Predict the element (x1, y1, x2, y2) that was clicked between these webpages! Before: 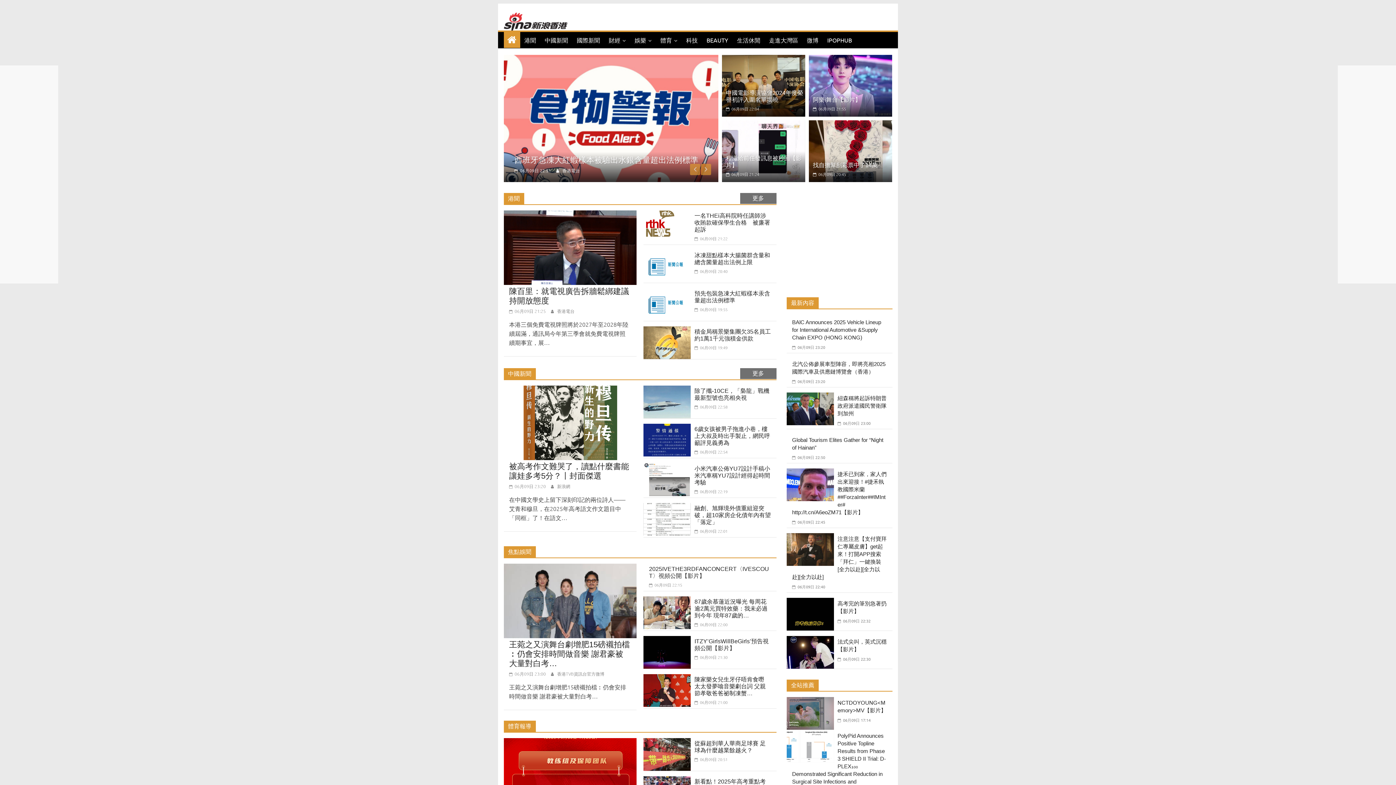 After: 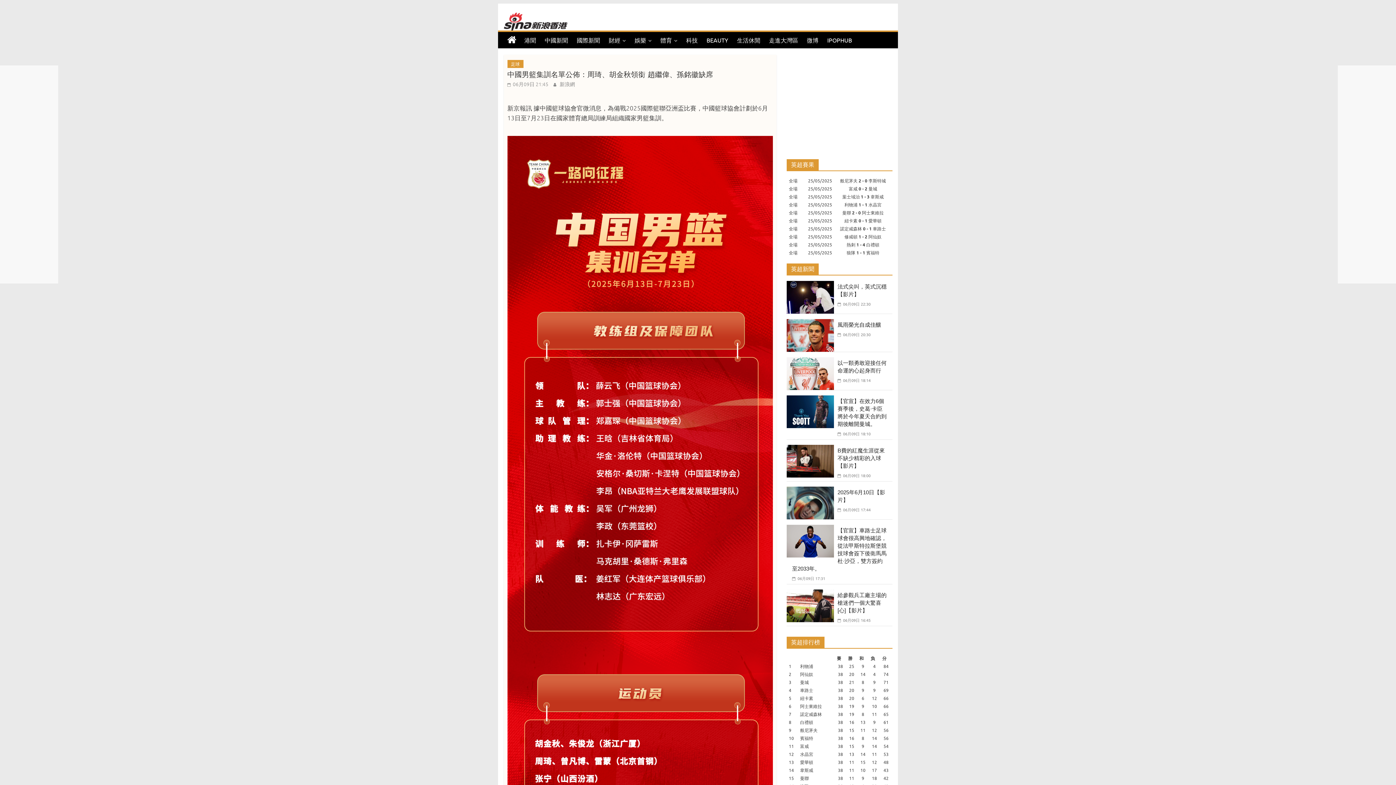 Action: bbox: (503, 738, 636, 746)